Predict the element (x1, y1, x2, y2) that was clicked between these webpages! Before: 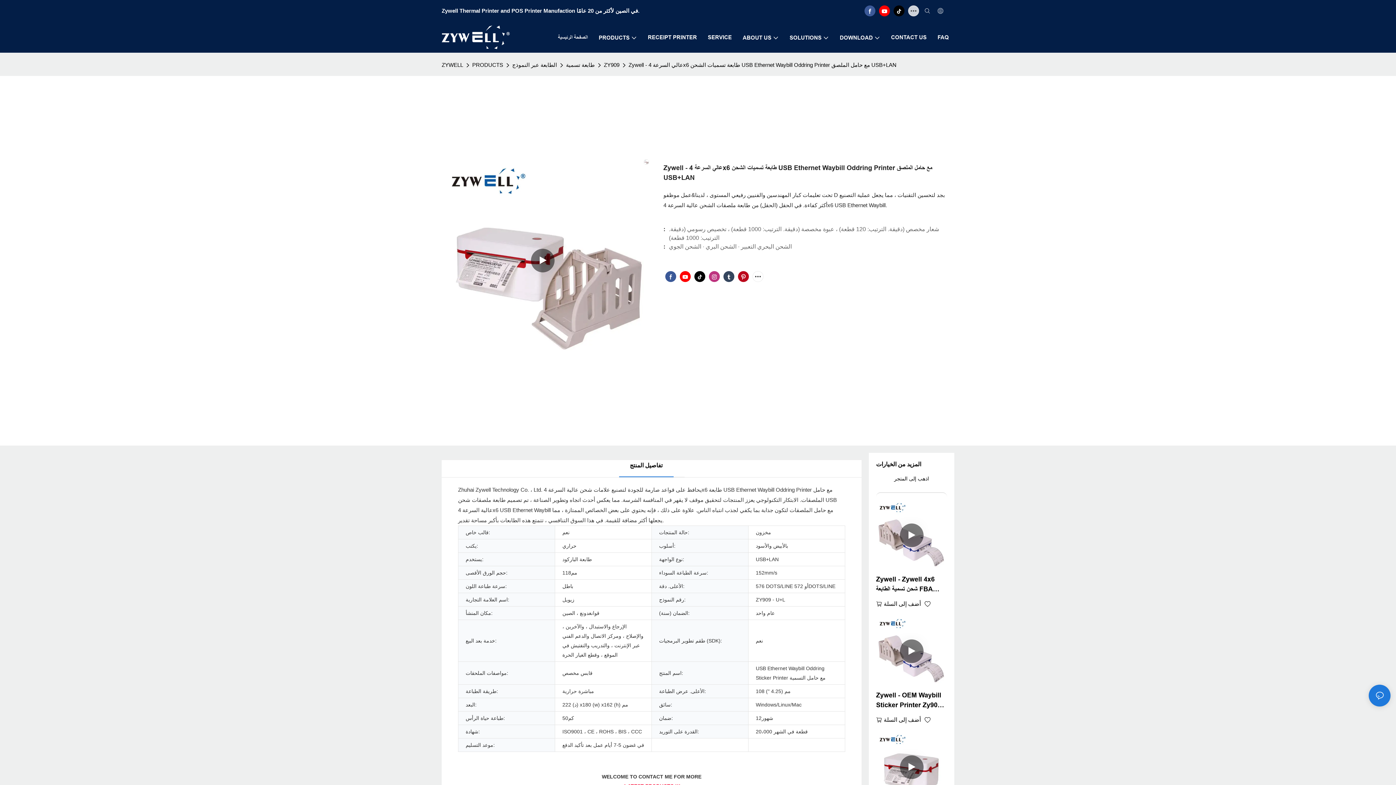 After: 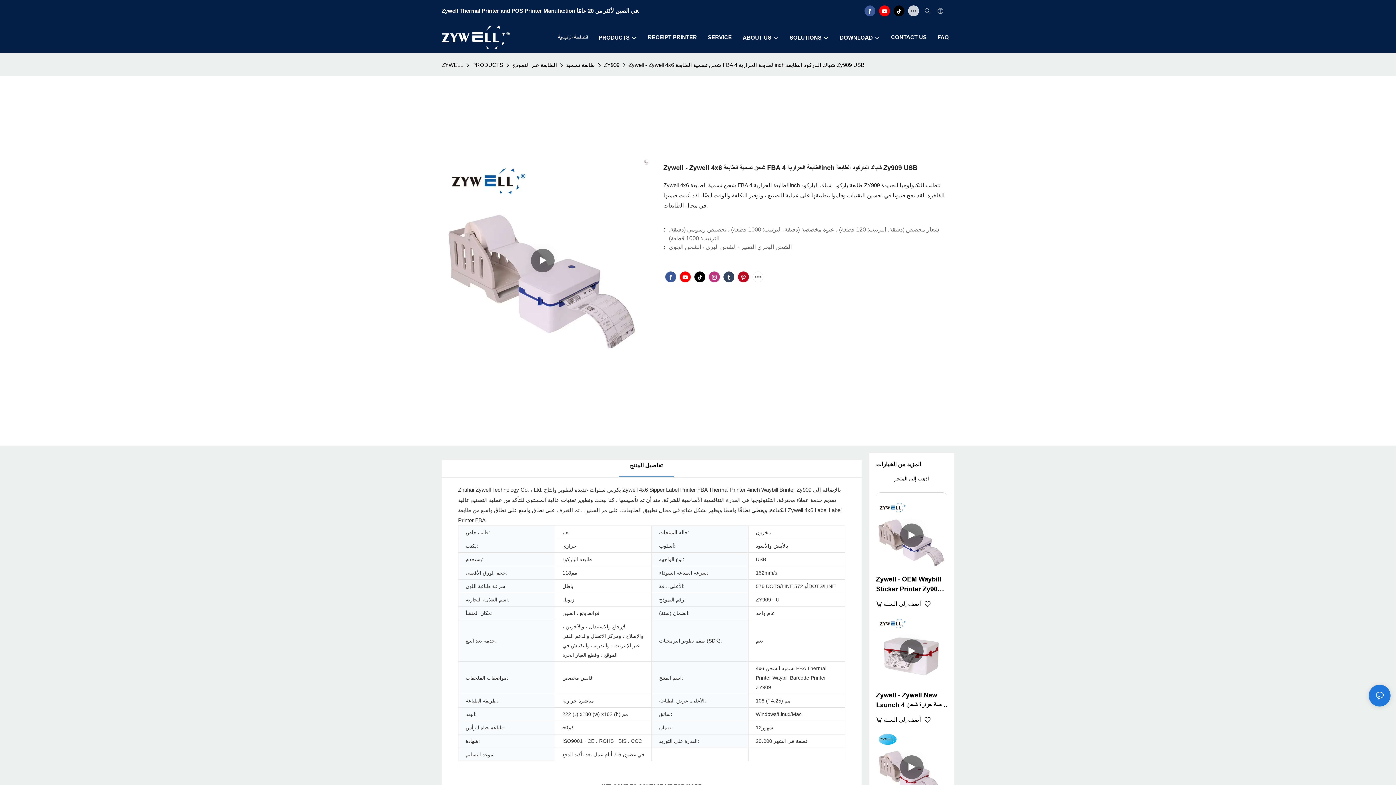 Action: label: أضف إلى السلة bbox: (884, 600, 921, 608)